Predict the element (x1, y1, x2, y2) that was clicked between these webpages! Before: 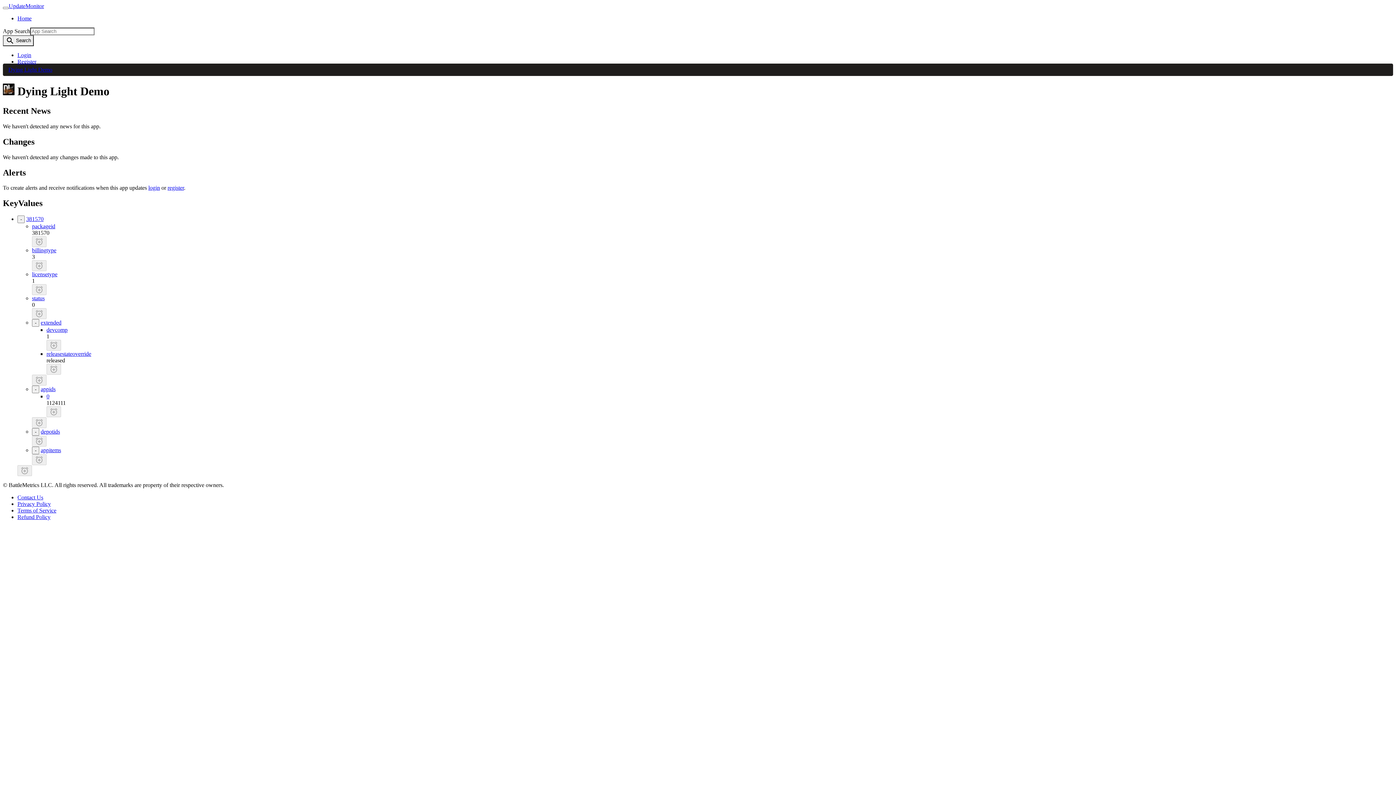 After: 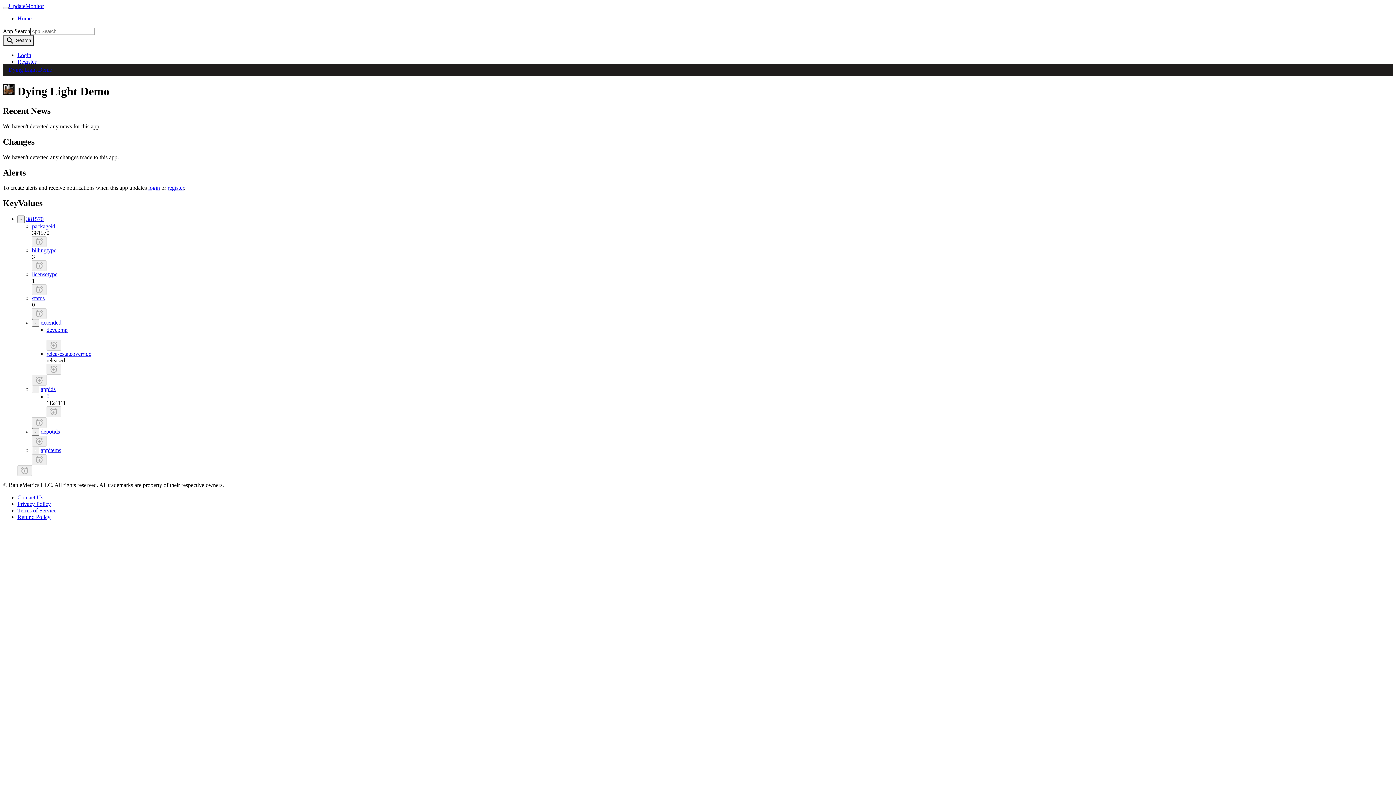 Action: label: Dying Light Demo bbox: (8, 66, 52, 72)